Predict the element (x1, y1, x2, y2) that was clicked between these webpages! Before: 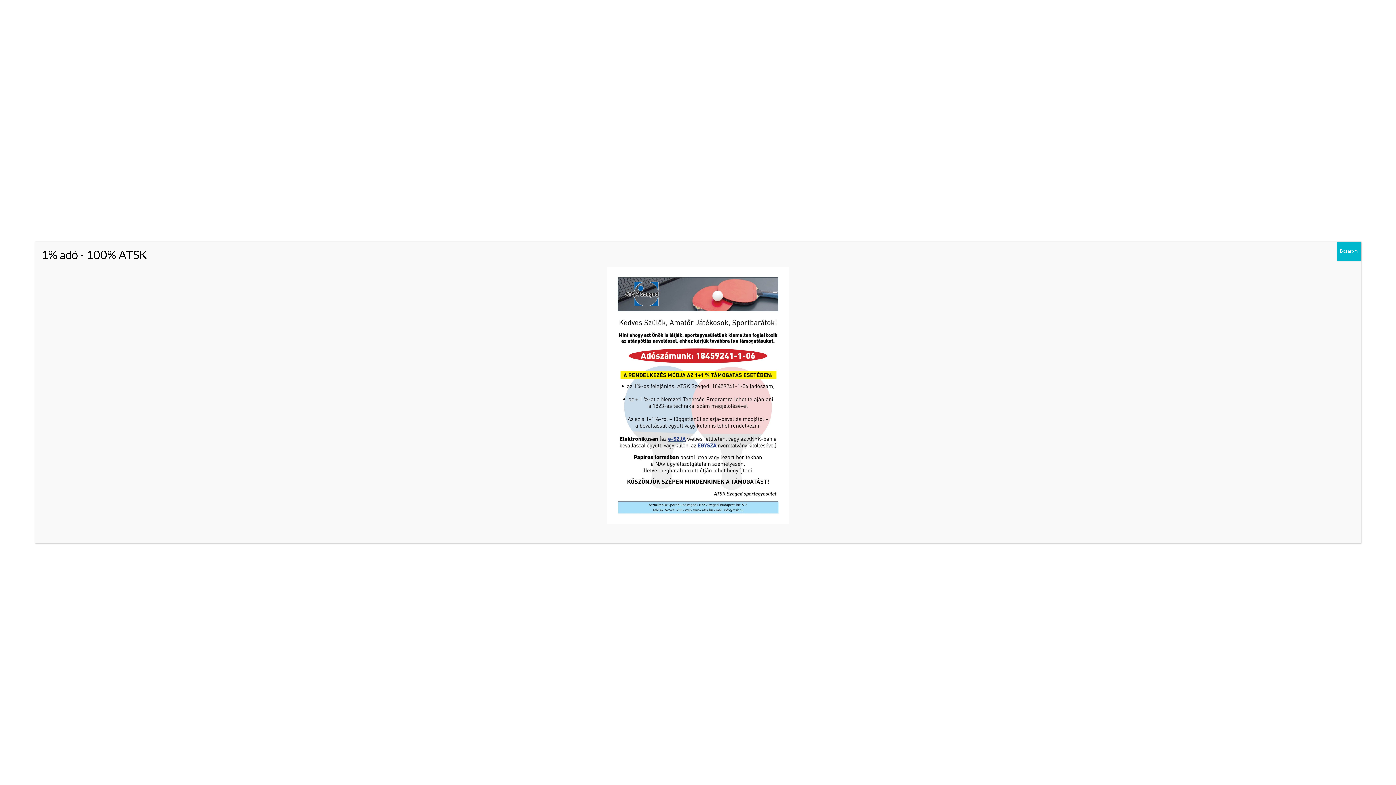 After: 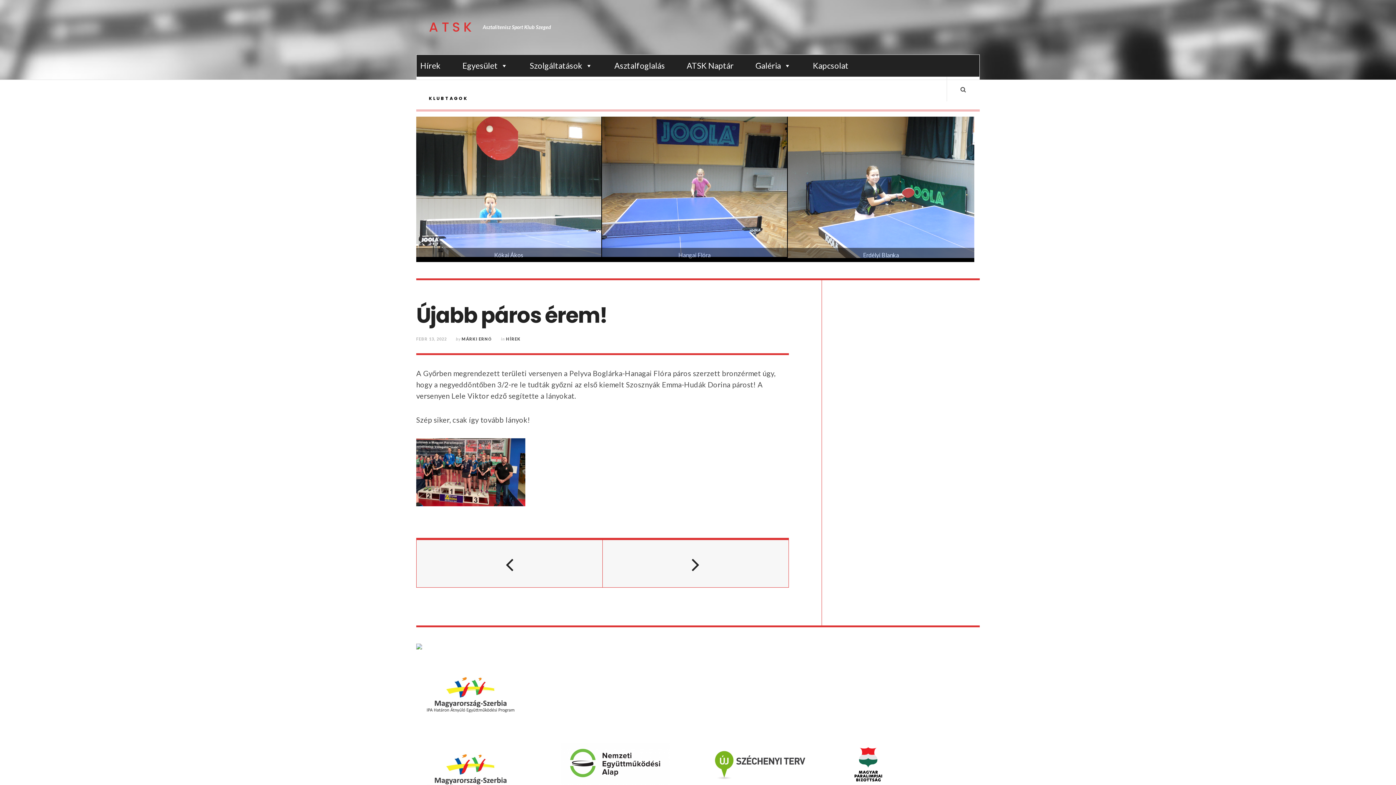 Action: label: Close bbox: (1337, 241, 1361, 260)